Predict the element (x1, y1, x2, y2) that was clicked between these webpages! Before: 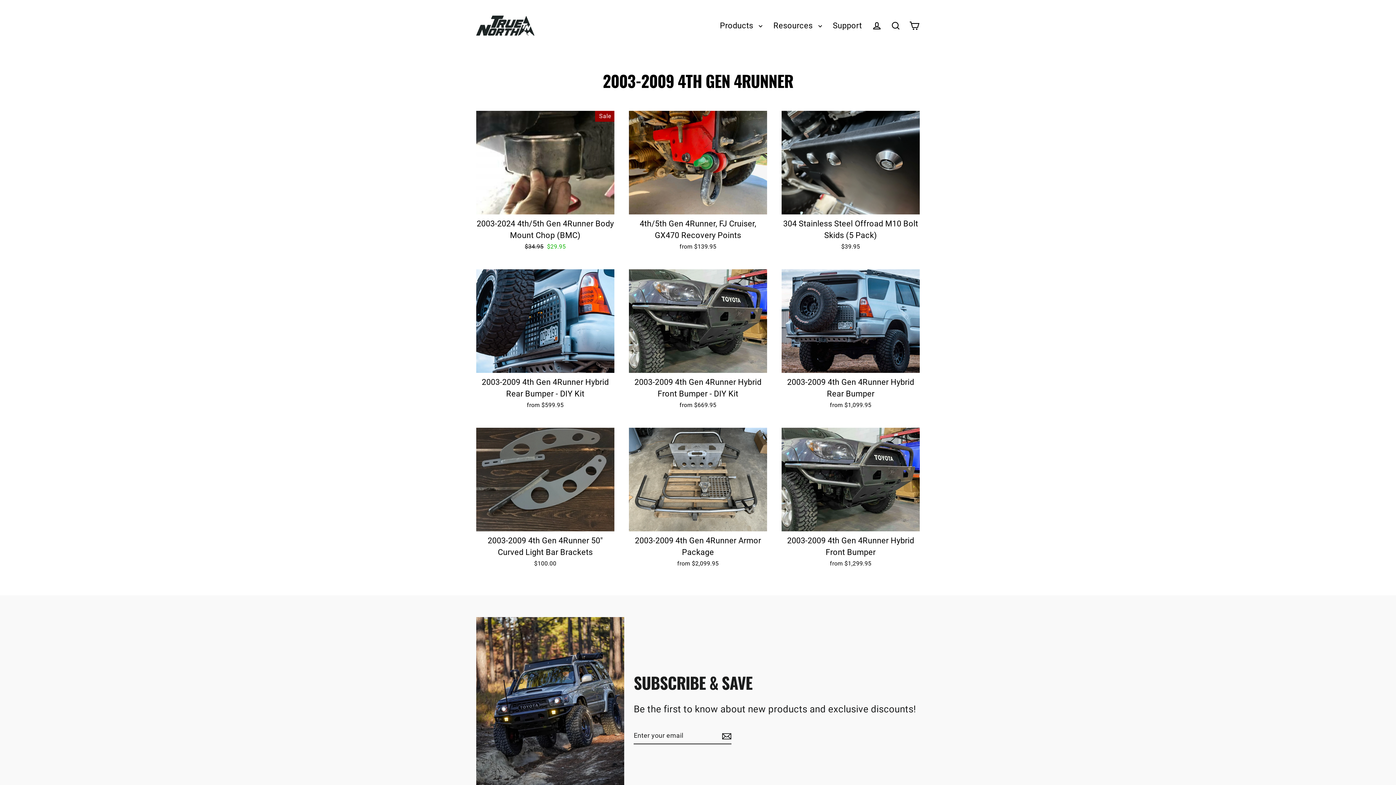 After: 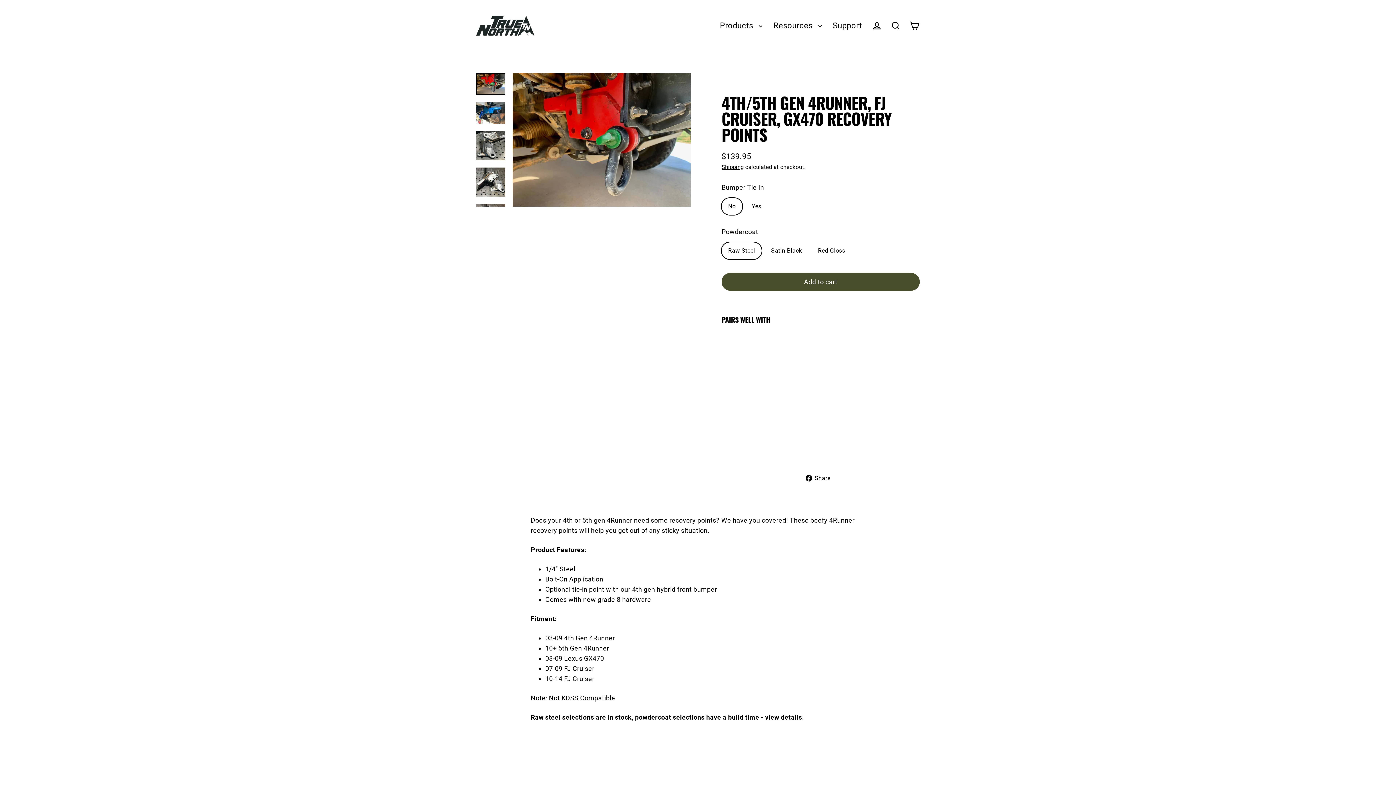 Action: label: 4th/5th Gen 4Runner, FJ Cruiser, GX470 Recovery Points
from $139.95 bbox: (629, 110, 767, 254)